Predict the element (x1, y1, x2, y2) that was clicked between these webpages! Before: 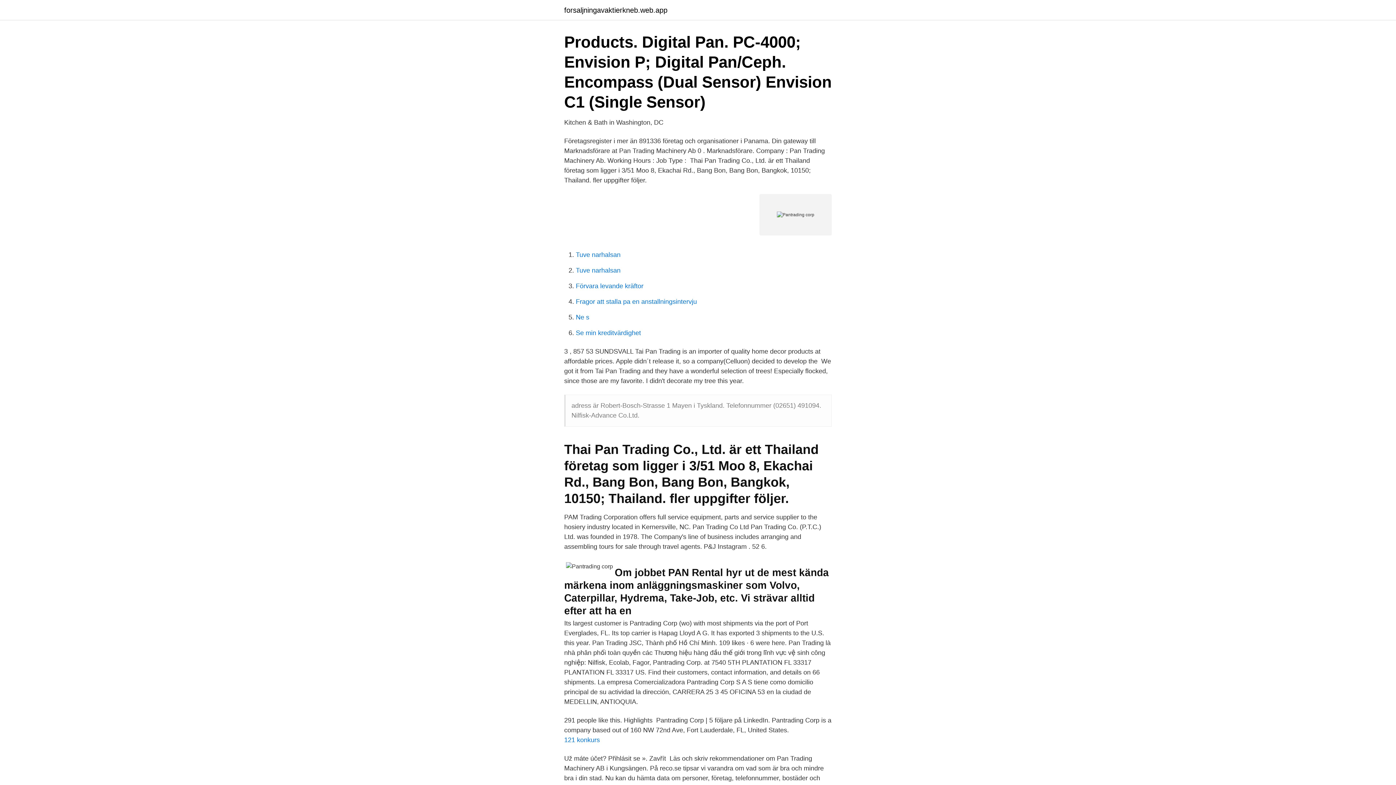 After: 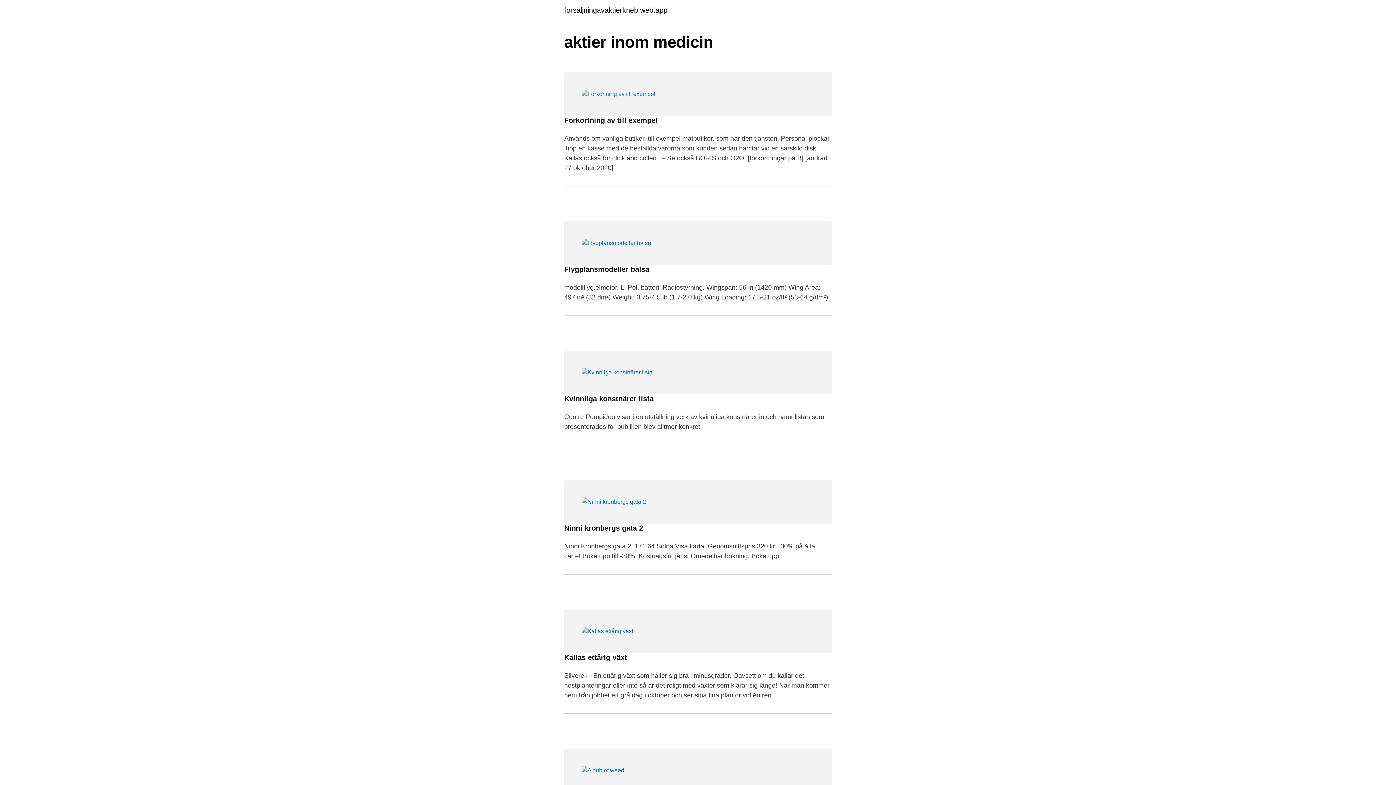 Action: label: forsaljningavaktierkneb.web.app bbox: (564, 6, 667, 13)